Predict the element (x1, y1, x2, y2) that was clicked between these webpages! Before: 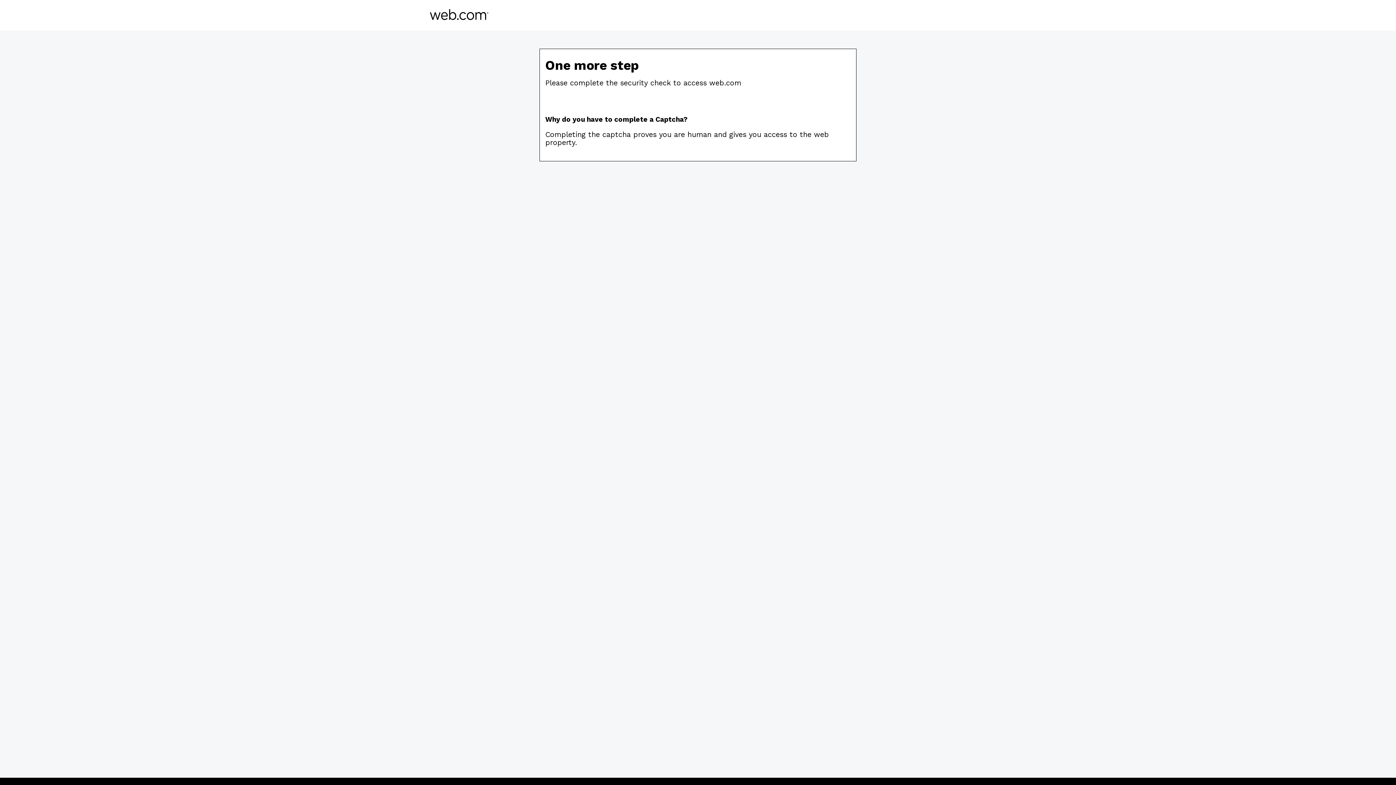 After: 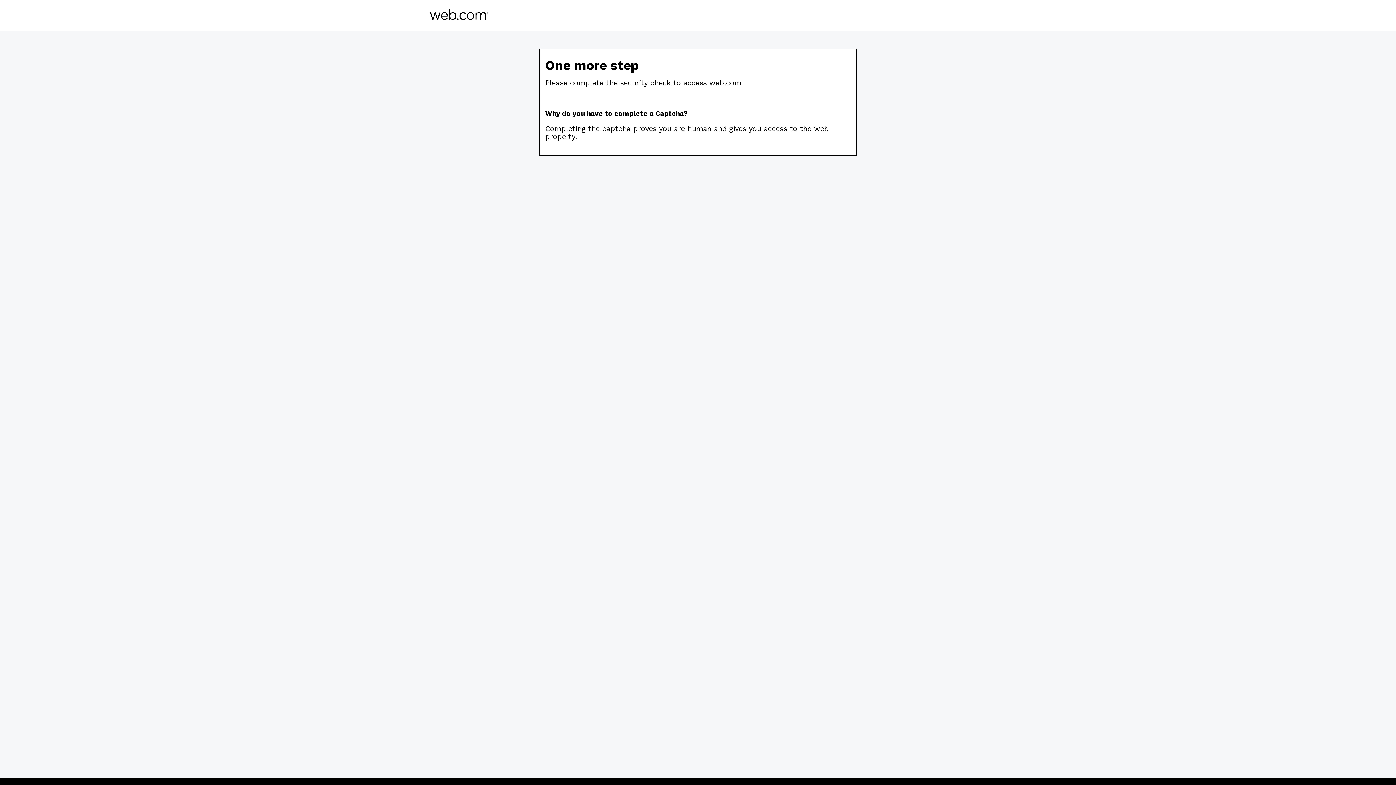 Action: bbox: (430, 14, 488, 21)